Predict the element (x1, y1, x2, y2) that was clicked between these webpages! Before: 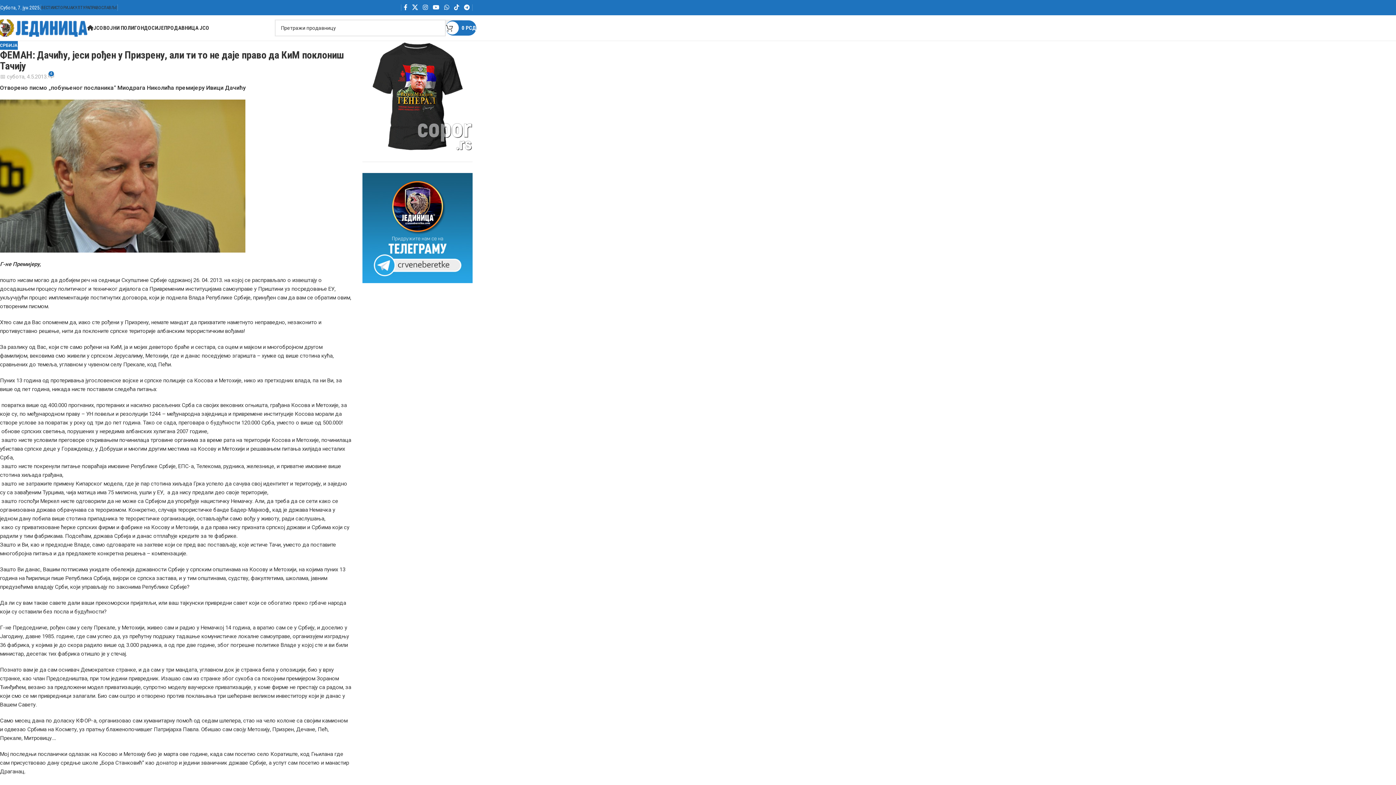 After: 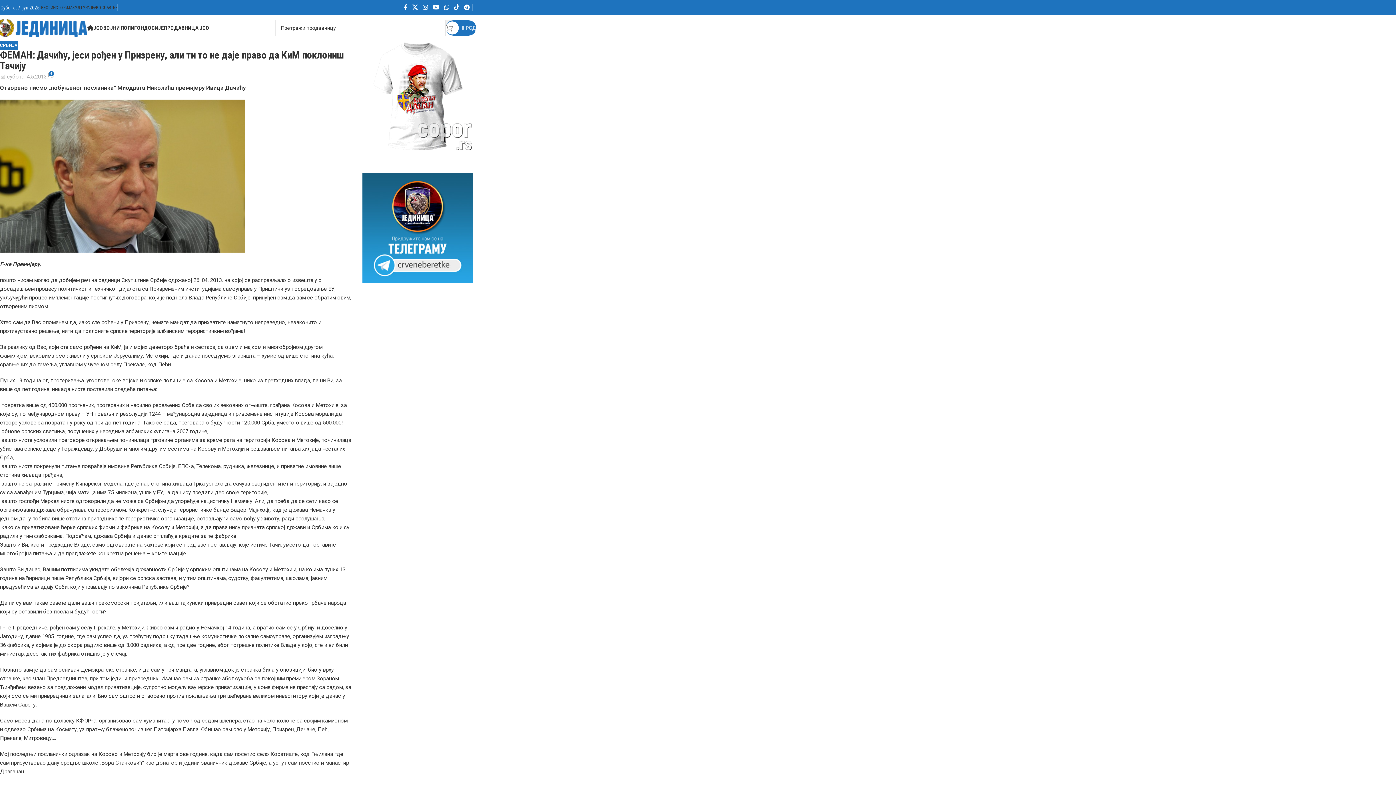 Action: label: 0
0 РСД bbox: (445, 20, 476, 35)